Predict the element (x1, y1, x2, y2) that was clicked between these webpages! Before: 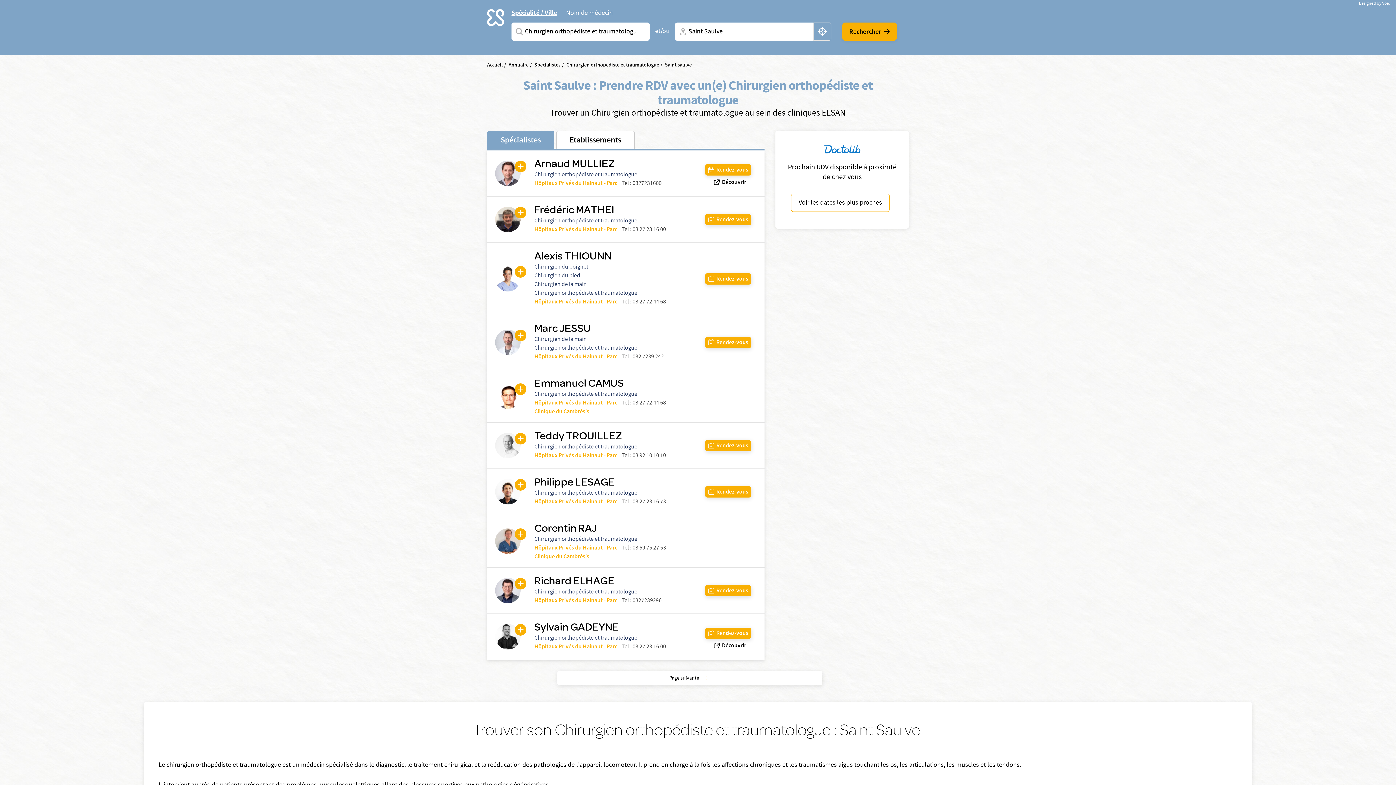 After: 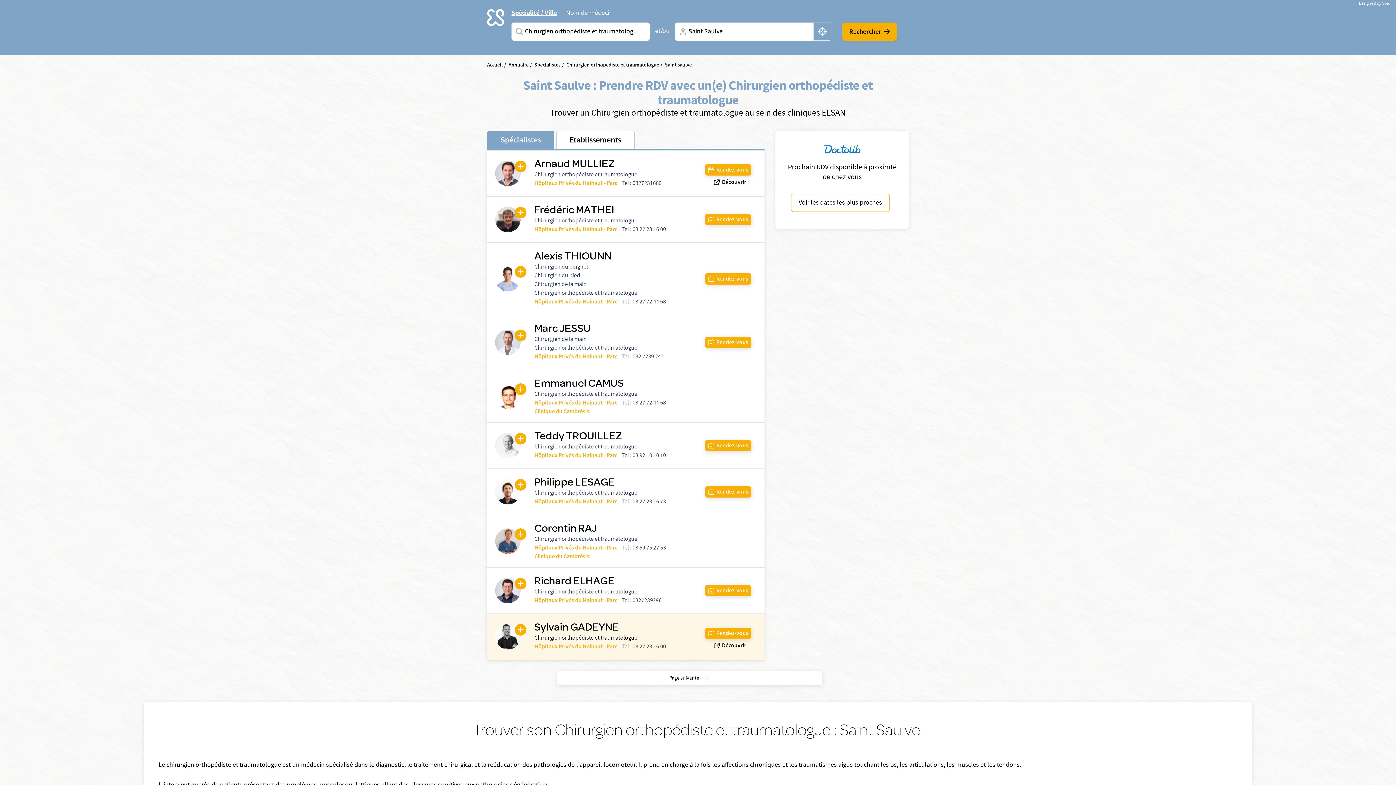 Action: label: Découvrir bbox: (714, 642, 746, 649)